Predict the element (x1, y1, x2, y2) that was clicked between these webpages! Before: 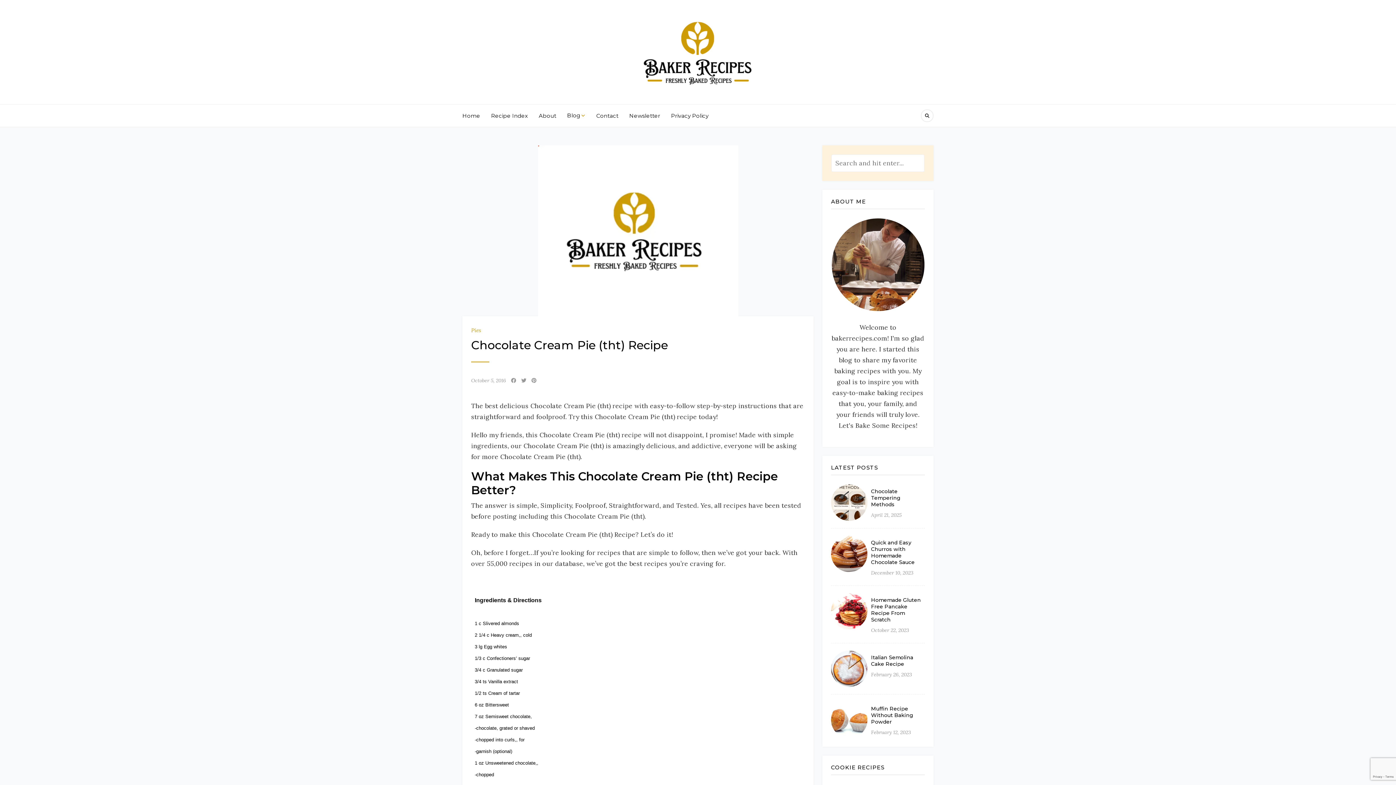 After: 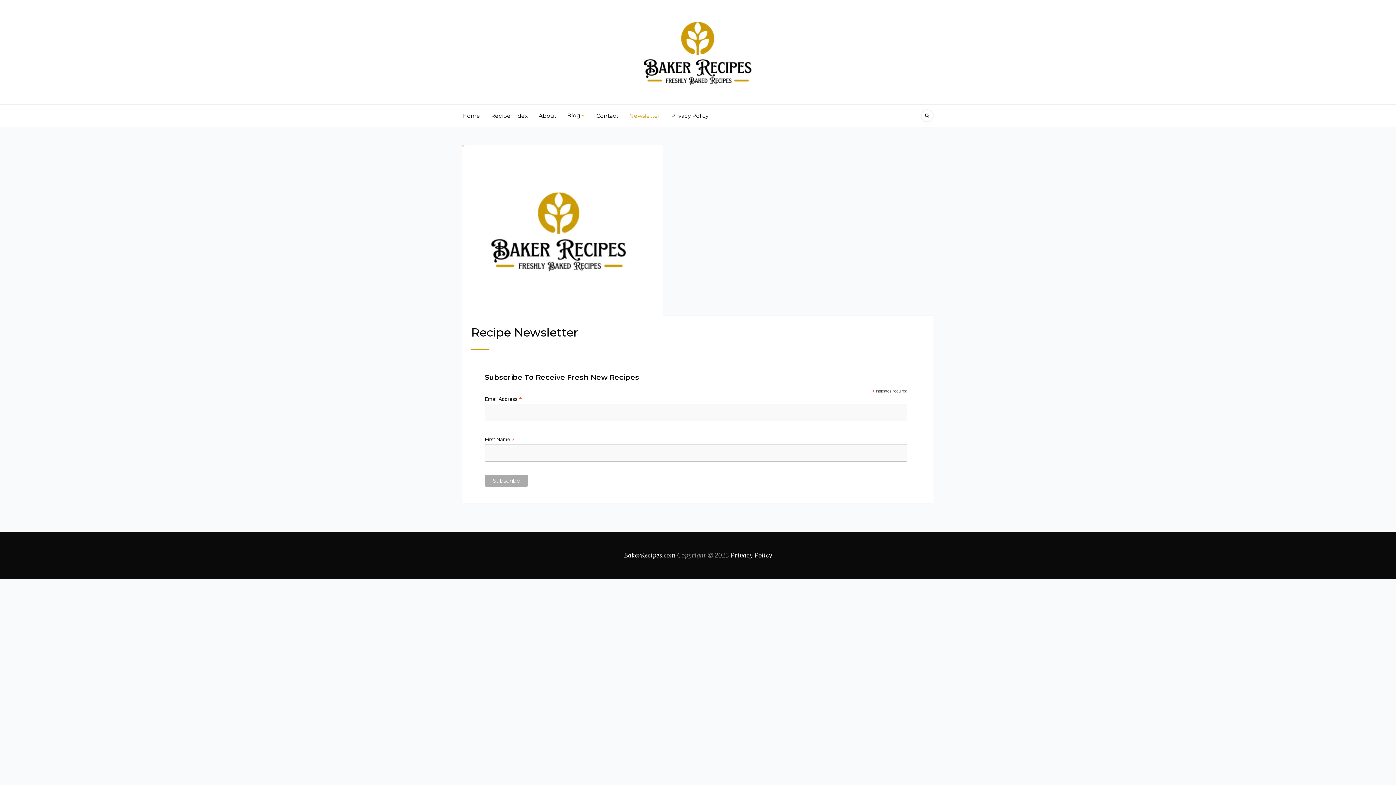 Action: bbox: (629, 104, 660, 126) label: Newsletter